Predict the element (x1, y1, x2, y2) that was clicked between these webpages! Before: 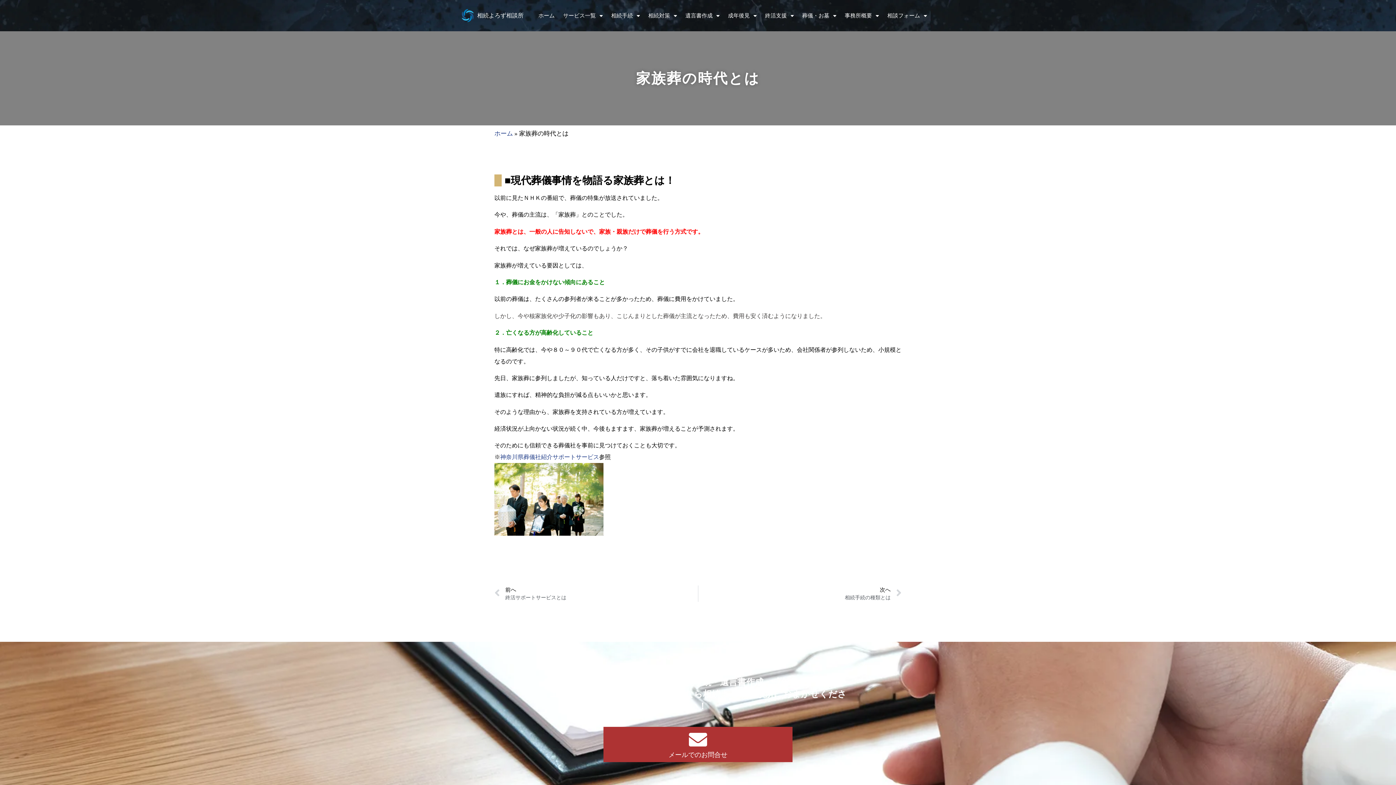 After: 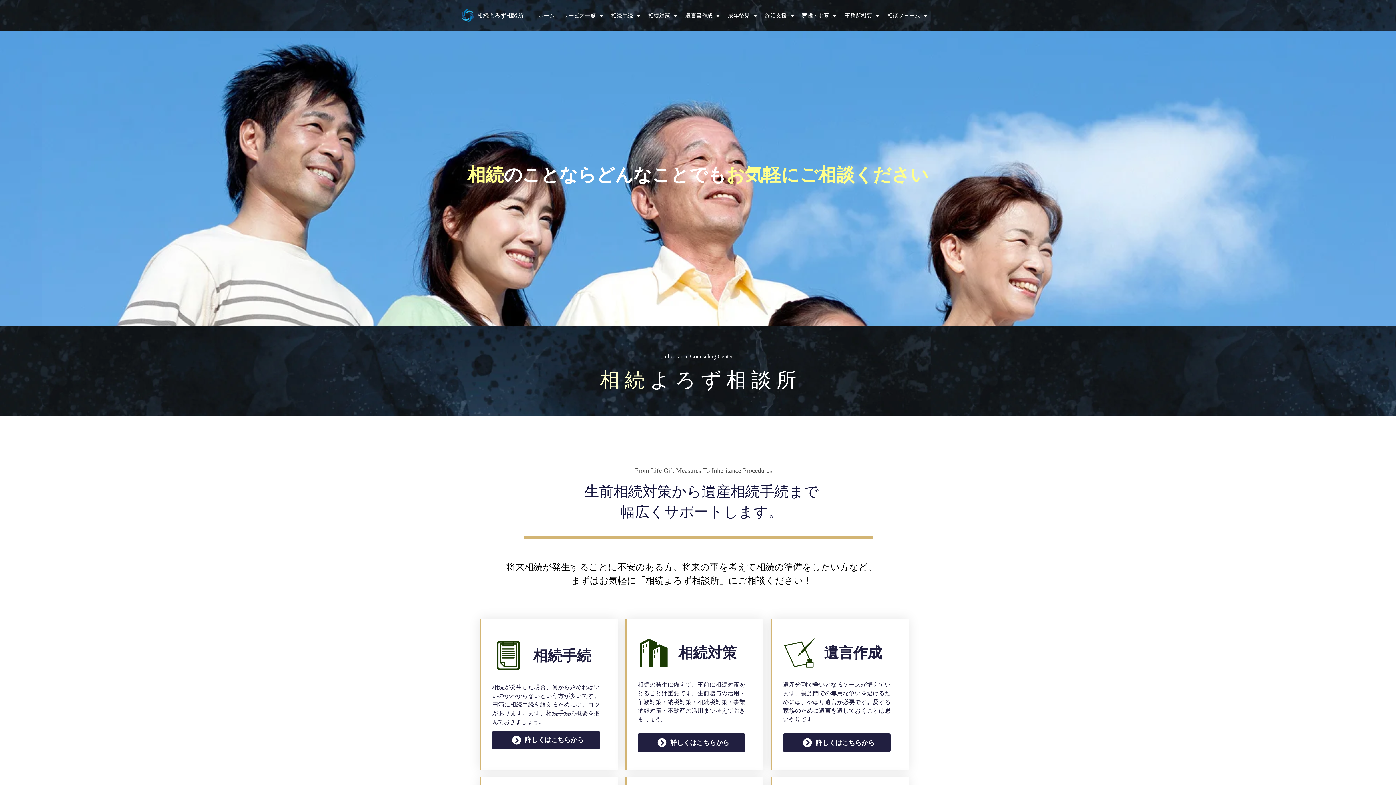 Action: label: ホーム bbox: (534, 7, 559, 24)